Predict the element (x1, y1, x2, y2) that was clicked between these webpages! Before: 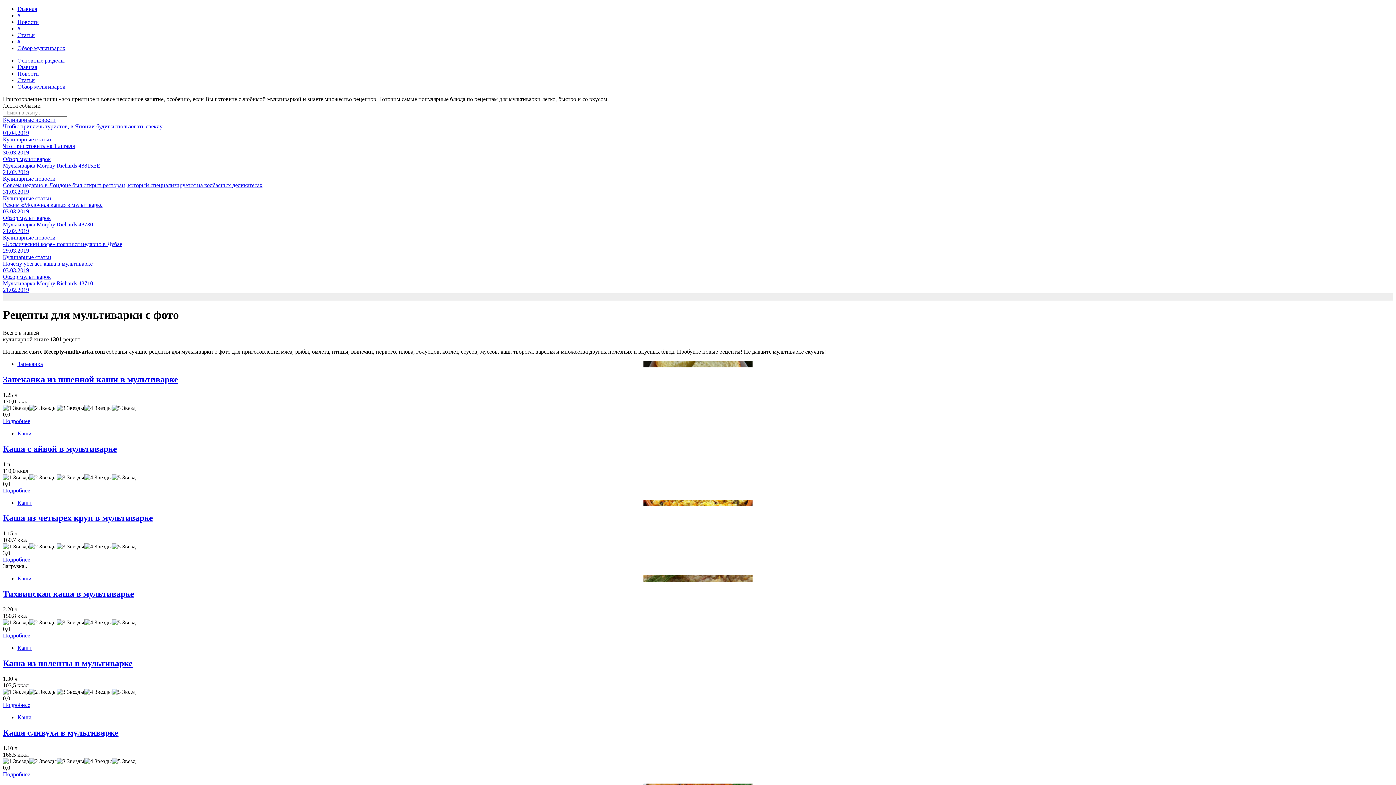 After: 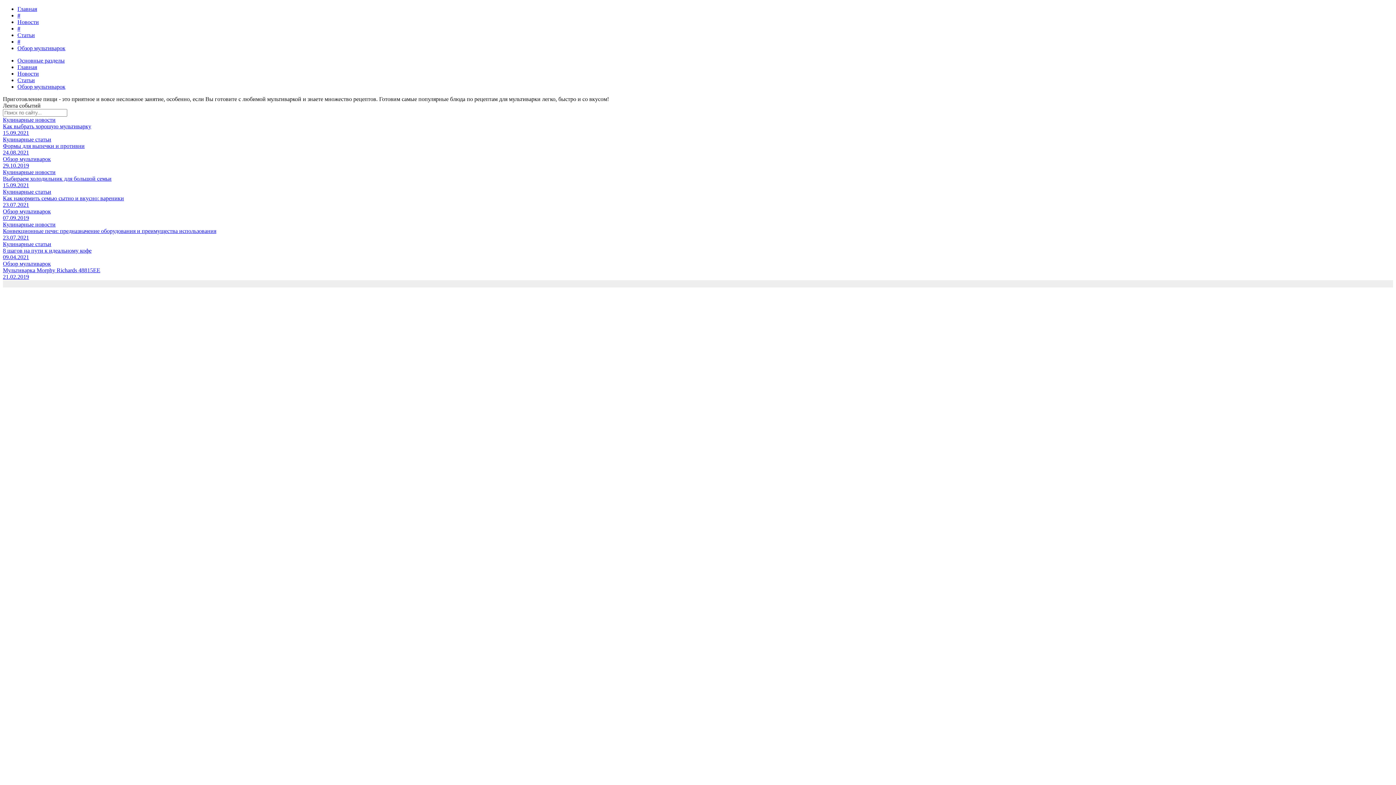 Action: label: Обзор мультиварок
Мультиварка Morphy Richards 48815EE
21.02.2019 bbox: (2, 156, 1393, 175)